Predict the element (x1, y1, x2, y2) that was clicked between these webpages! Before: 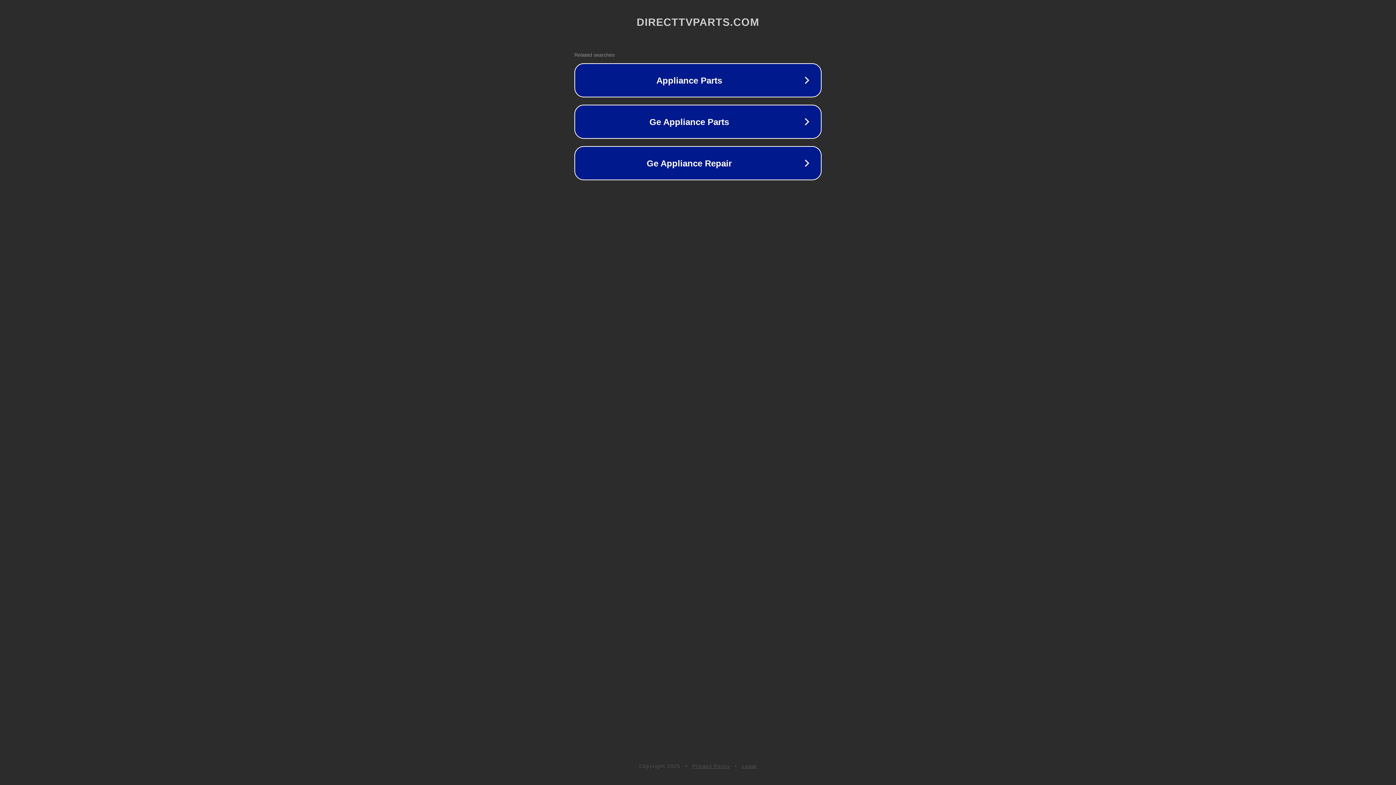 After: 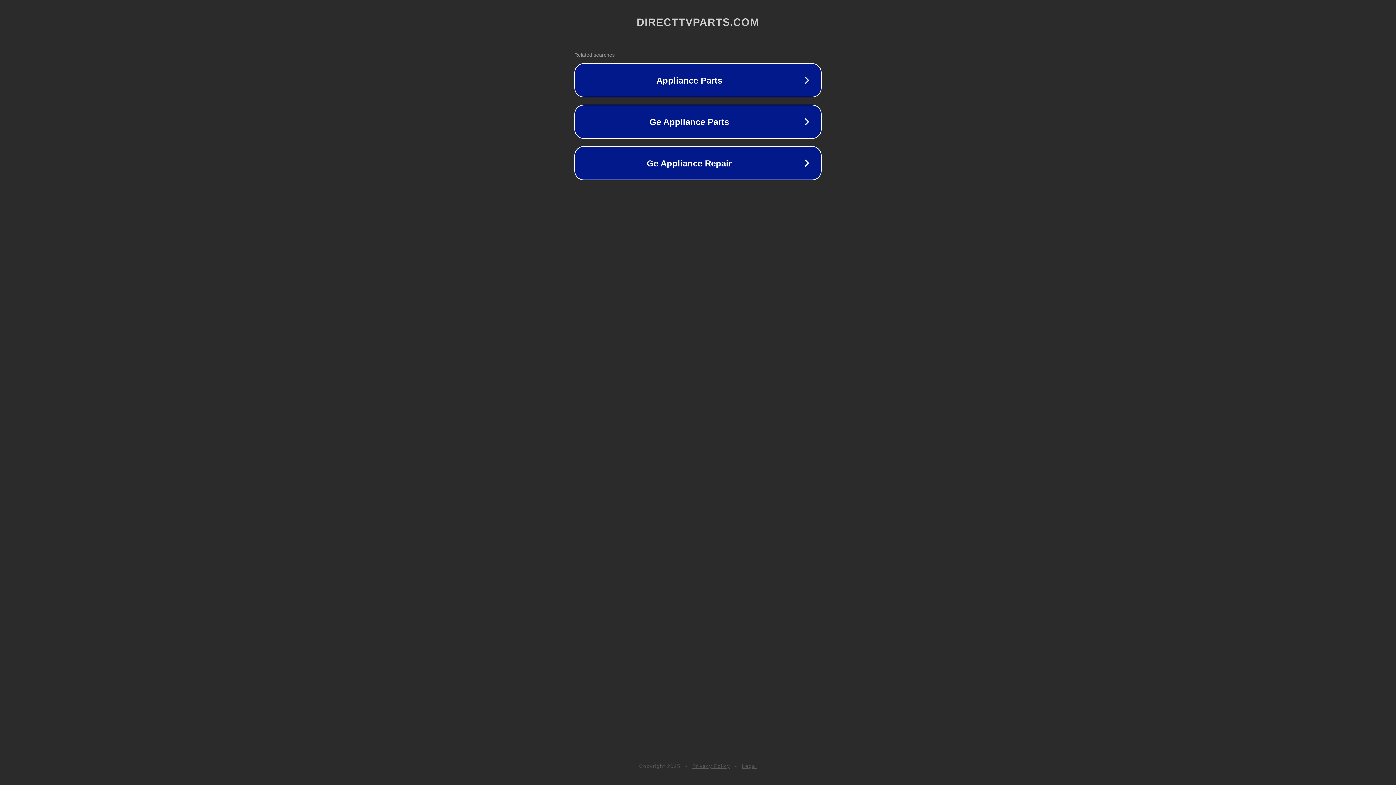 Action: bbox: (692, 763, 730, 769) label: Privacy Policy